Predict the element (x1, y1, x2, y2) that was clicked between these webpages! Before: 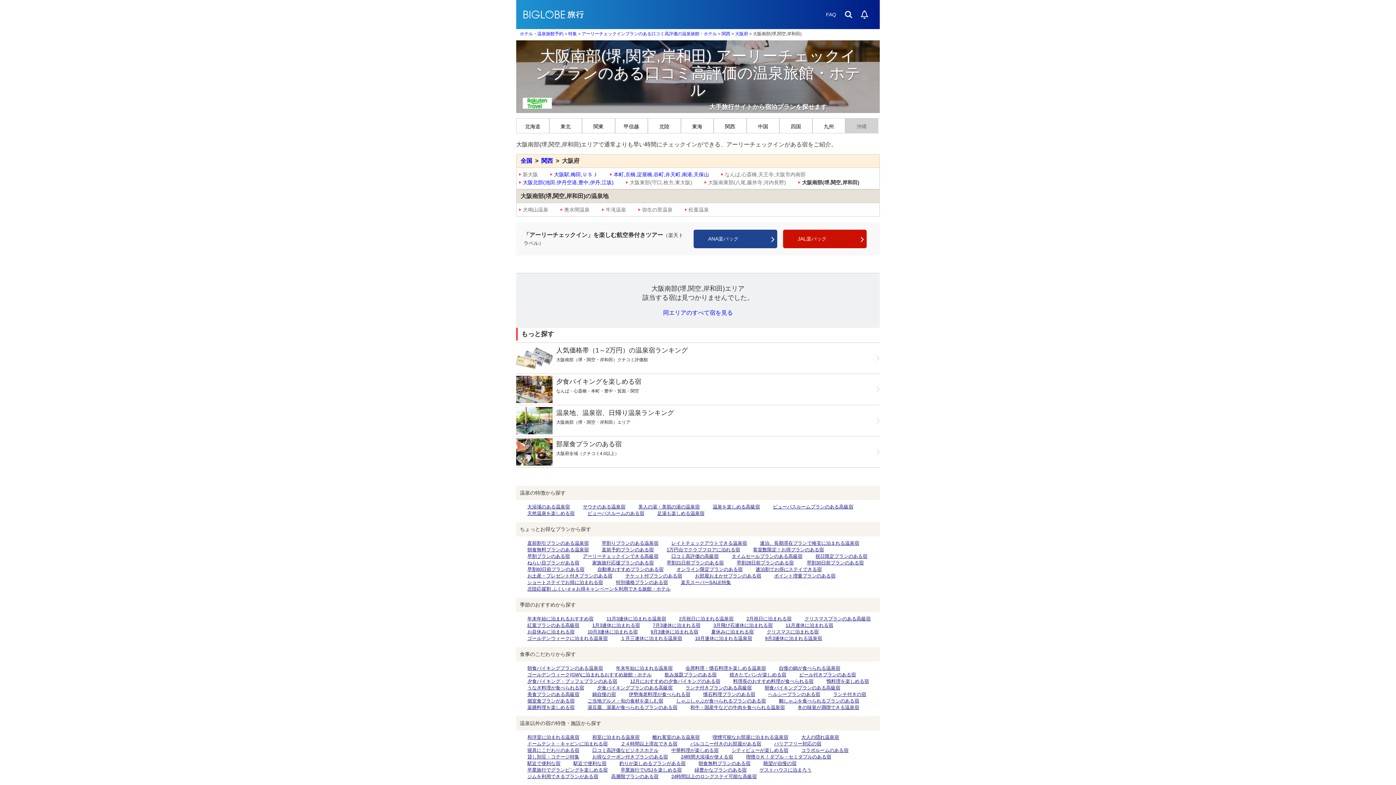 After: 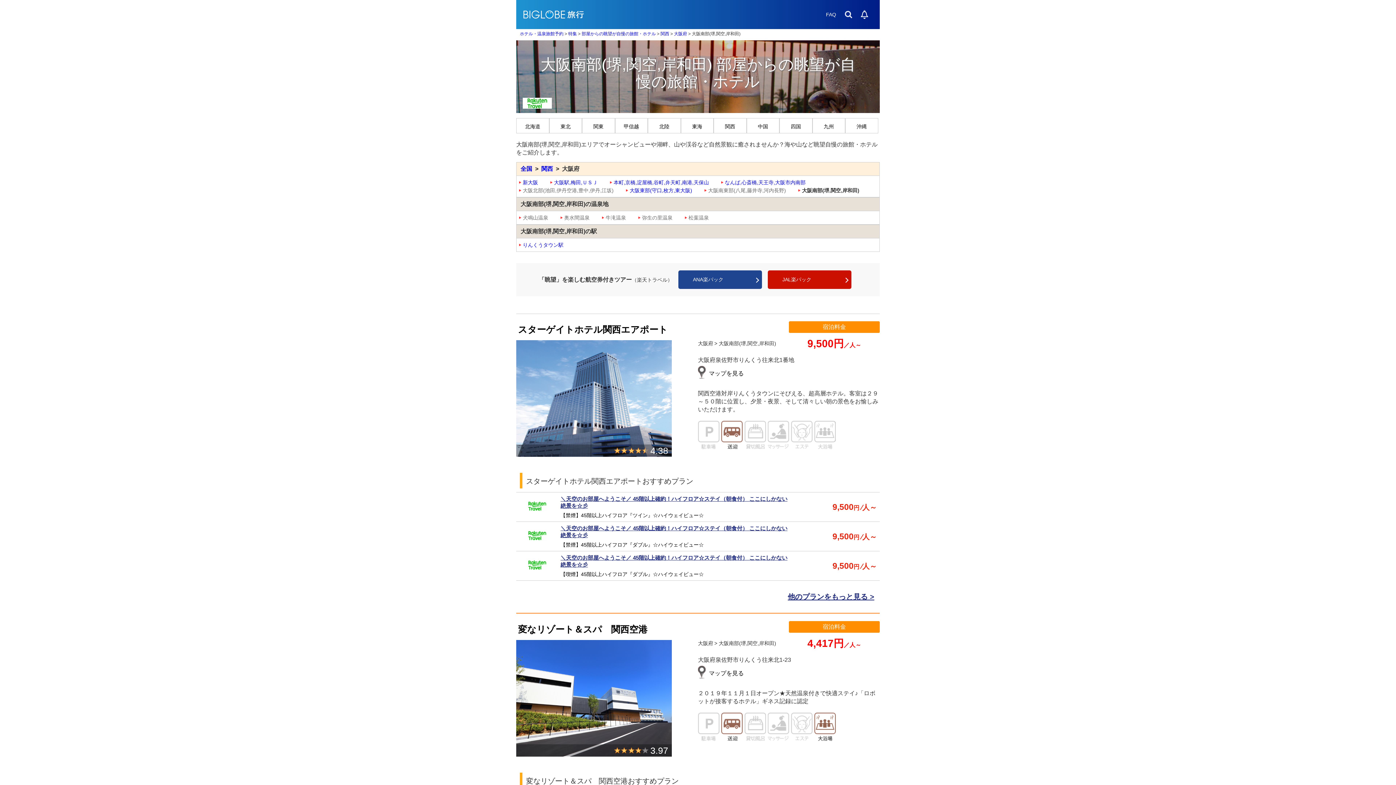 Action: label: 眺望が自慢の宿 bbox: (763, 761, 796, 766)